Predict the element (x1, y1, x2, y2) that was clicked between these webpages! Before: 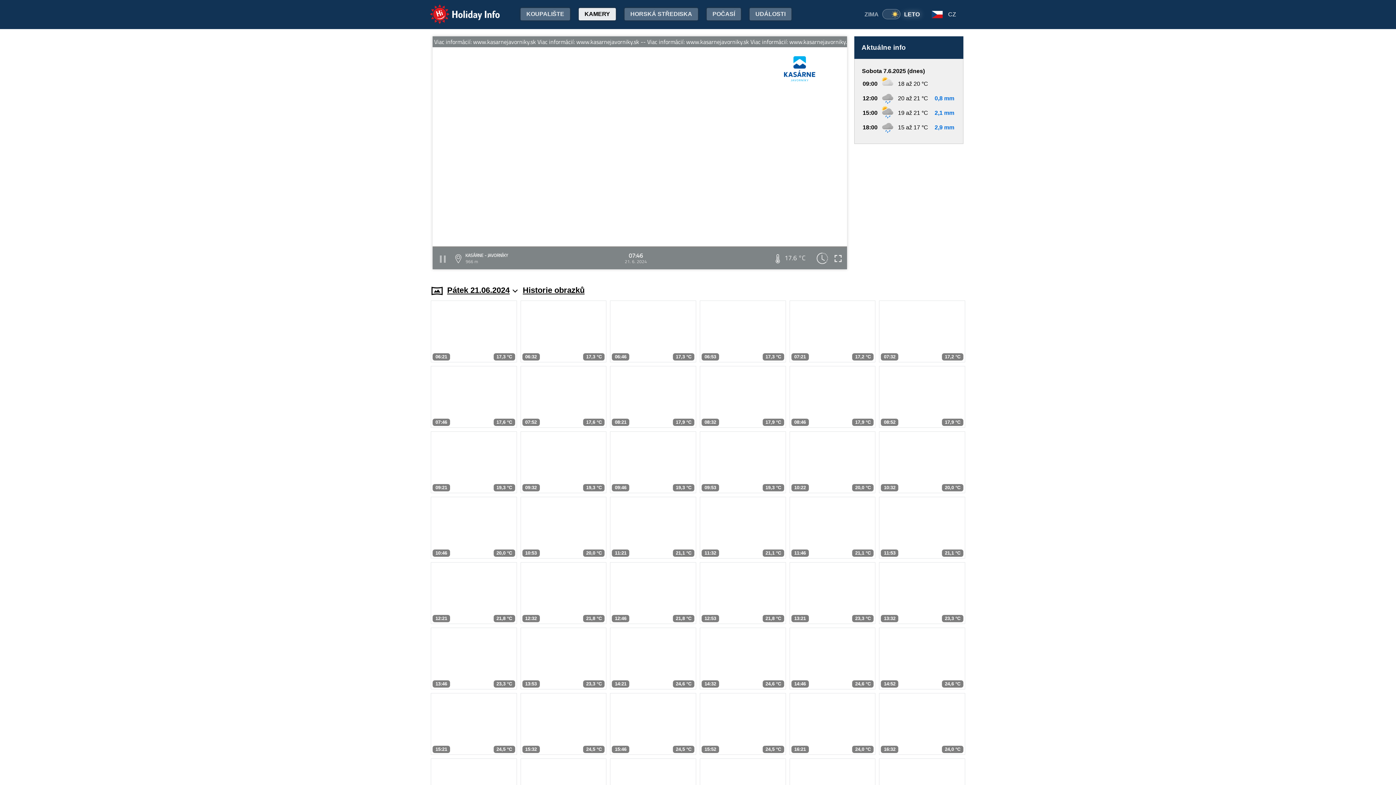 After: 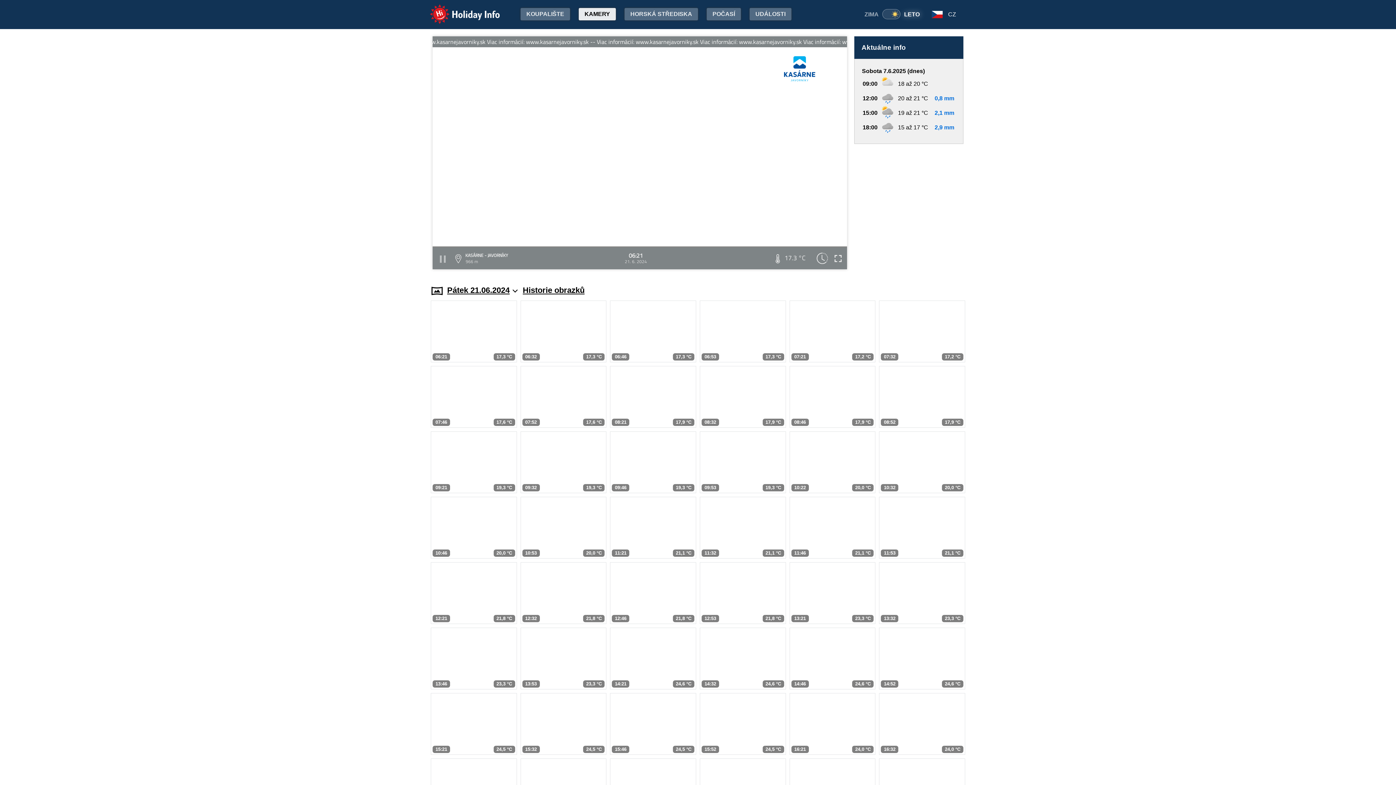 Action: bbox: (430, 300, 516, 362) label: 06:21
17,3 °C